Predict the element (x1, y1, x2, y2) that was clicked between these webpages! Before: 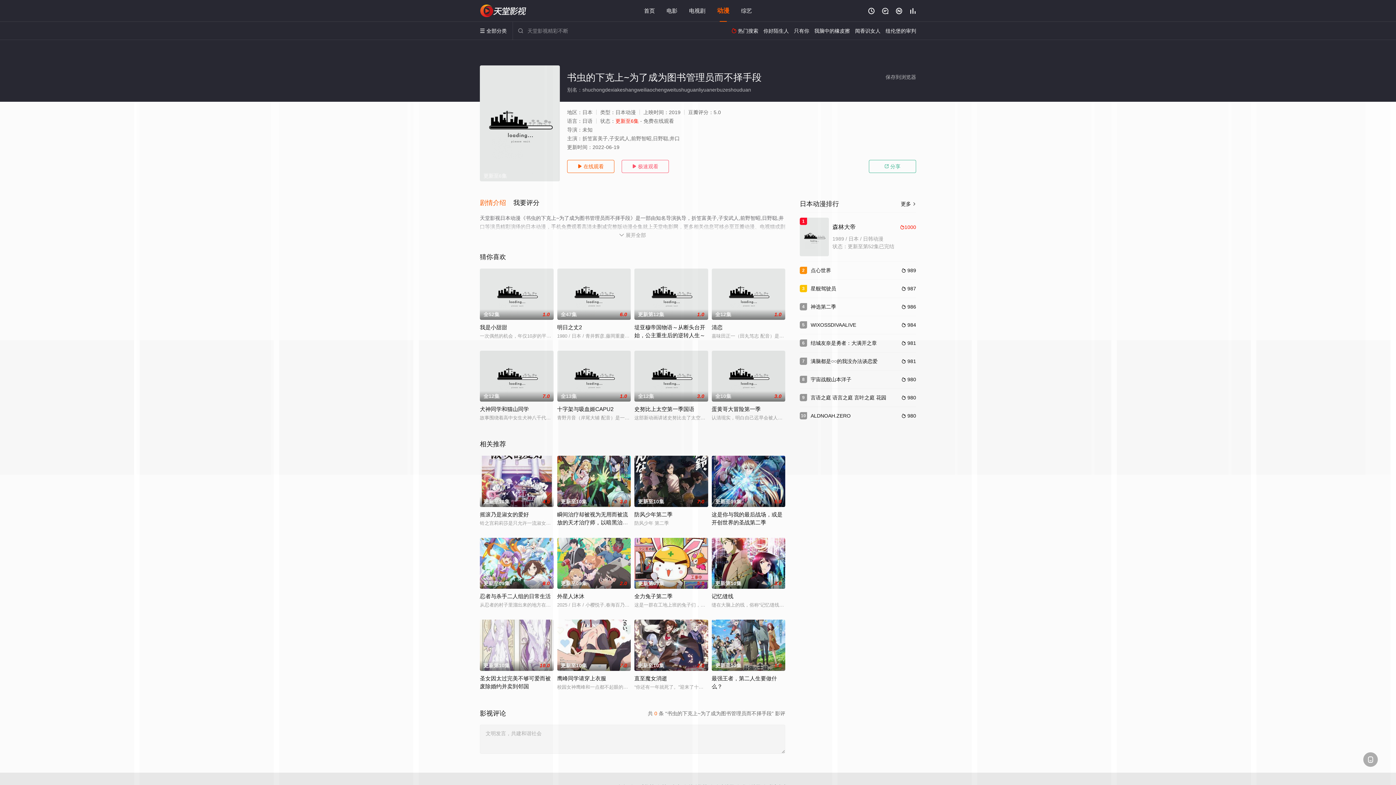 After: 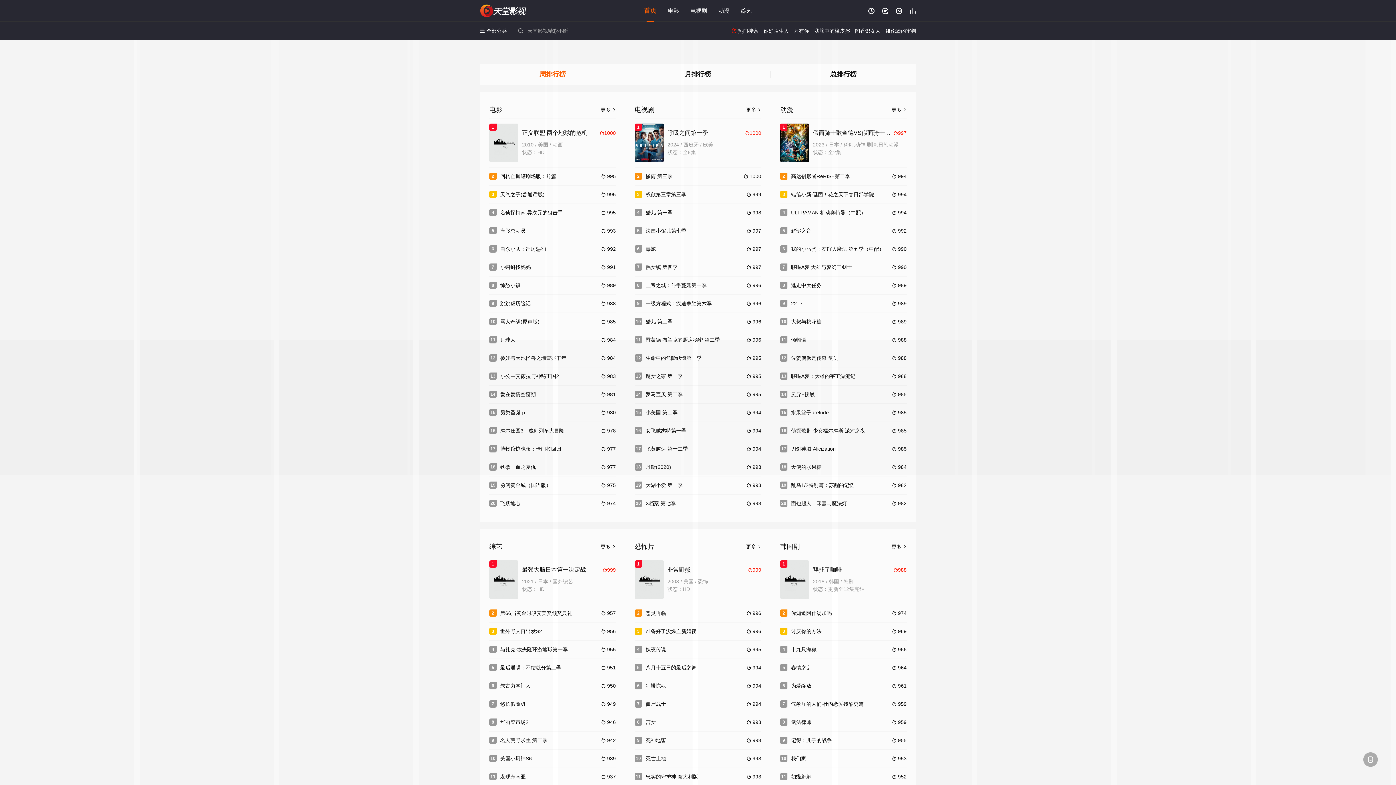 Action: label:  bbox: (909, 7, 916, 14)